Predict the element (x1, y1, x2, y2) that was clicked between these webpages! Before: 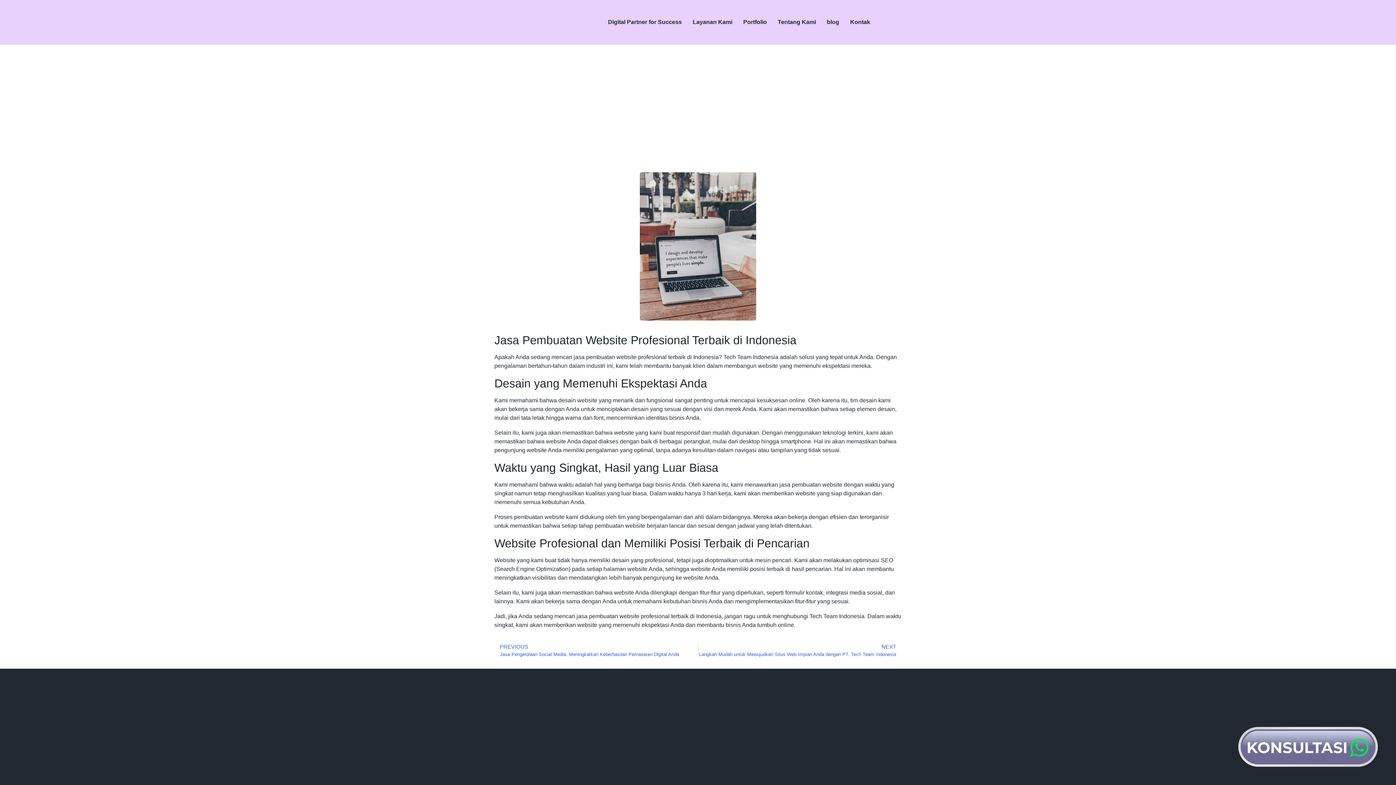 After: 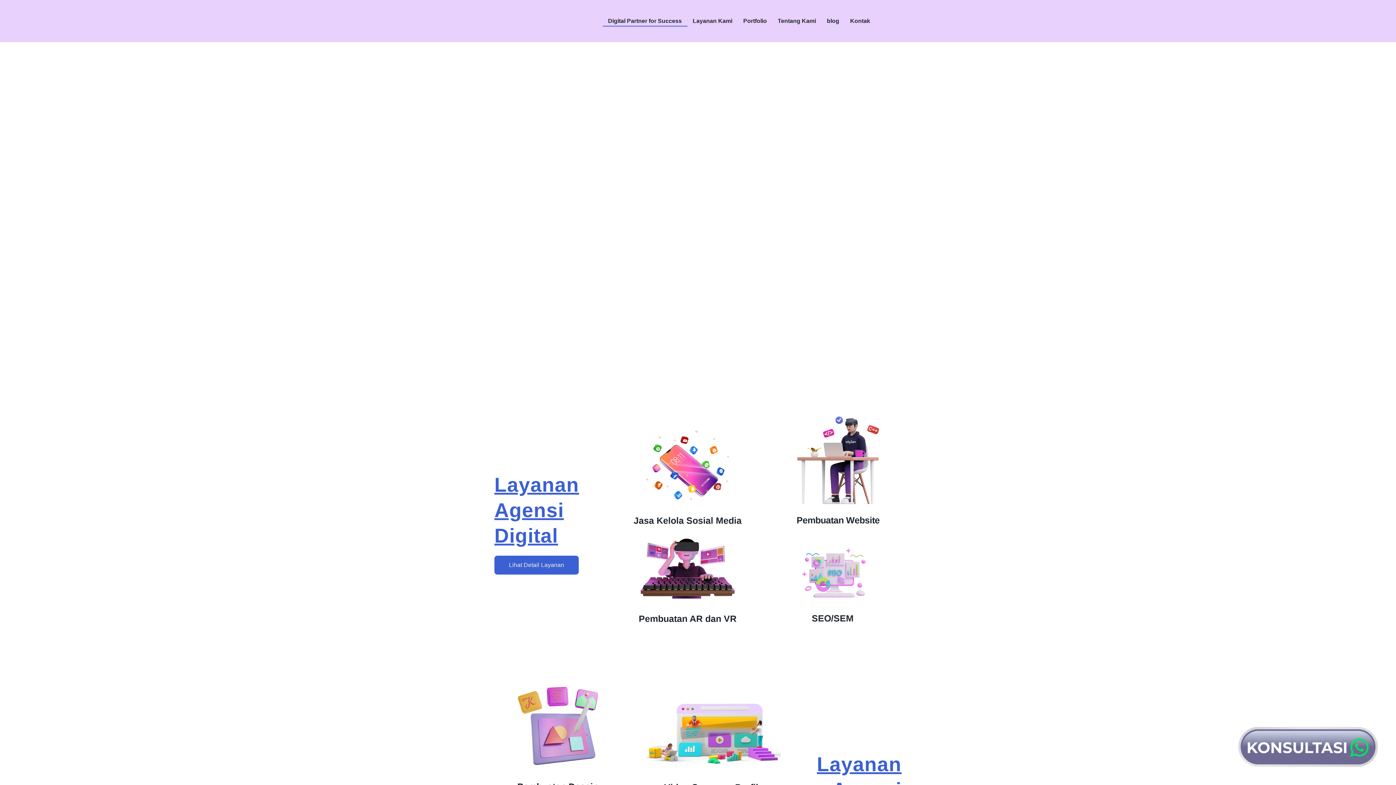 Action: label: Digital Partner for Success bbox: (602, 16, 687, 27)